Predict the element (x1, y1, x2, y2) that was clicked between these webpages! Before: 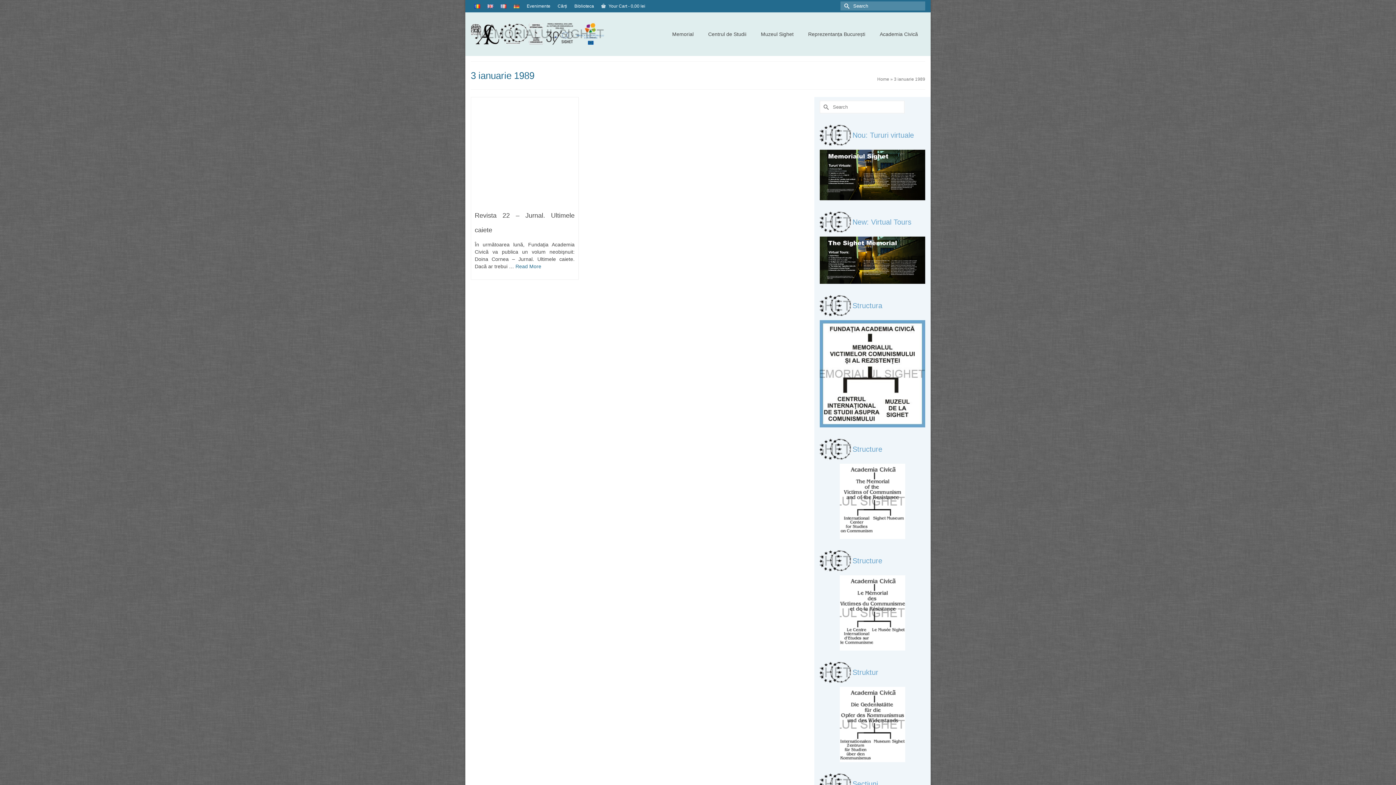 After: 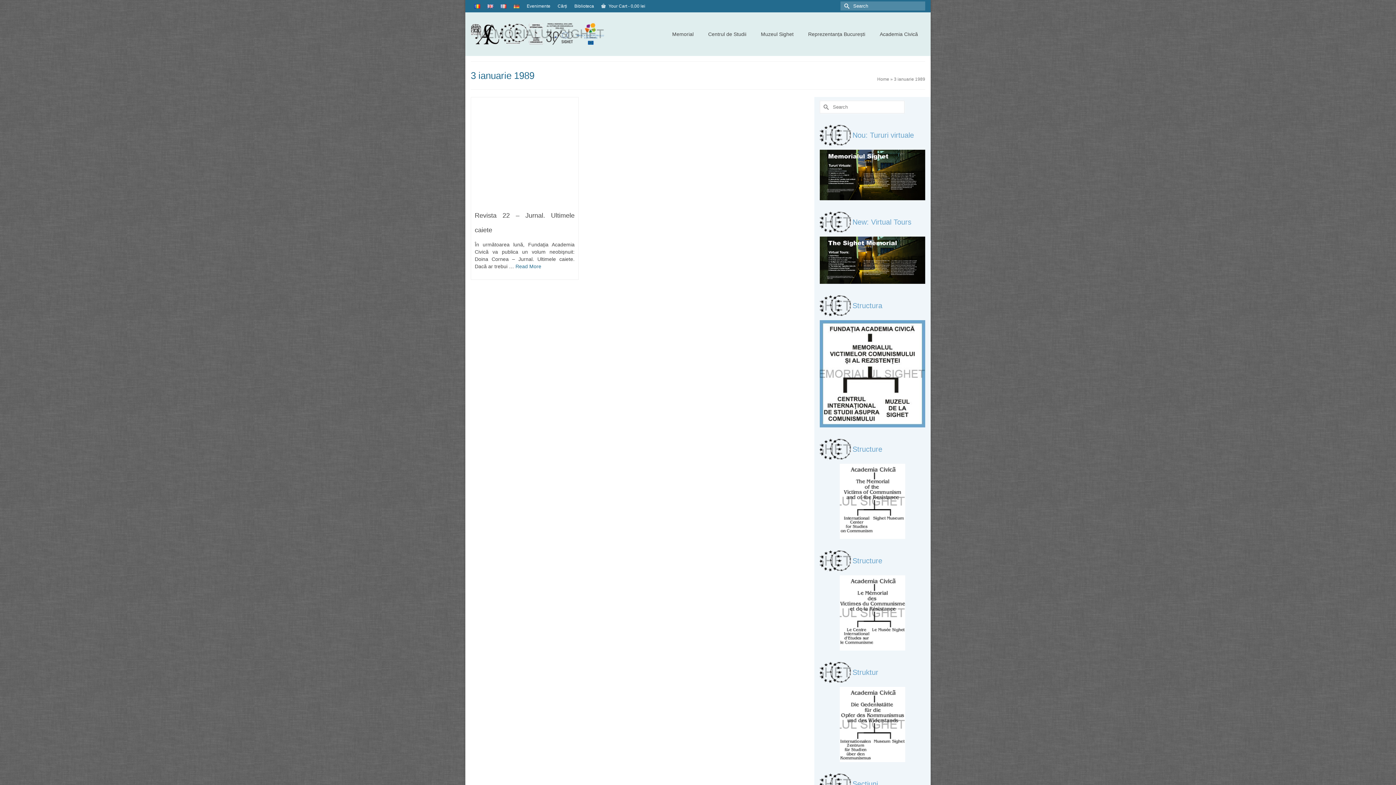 Action: bbox: (1375, 741, 1389, 752)